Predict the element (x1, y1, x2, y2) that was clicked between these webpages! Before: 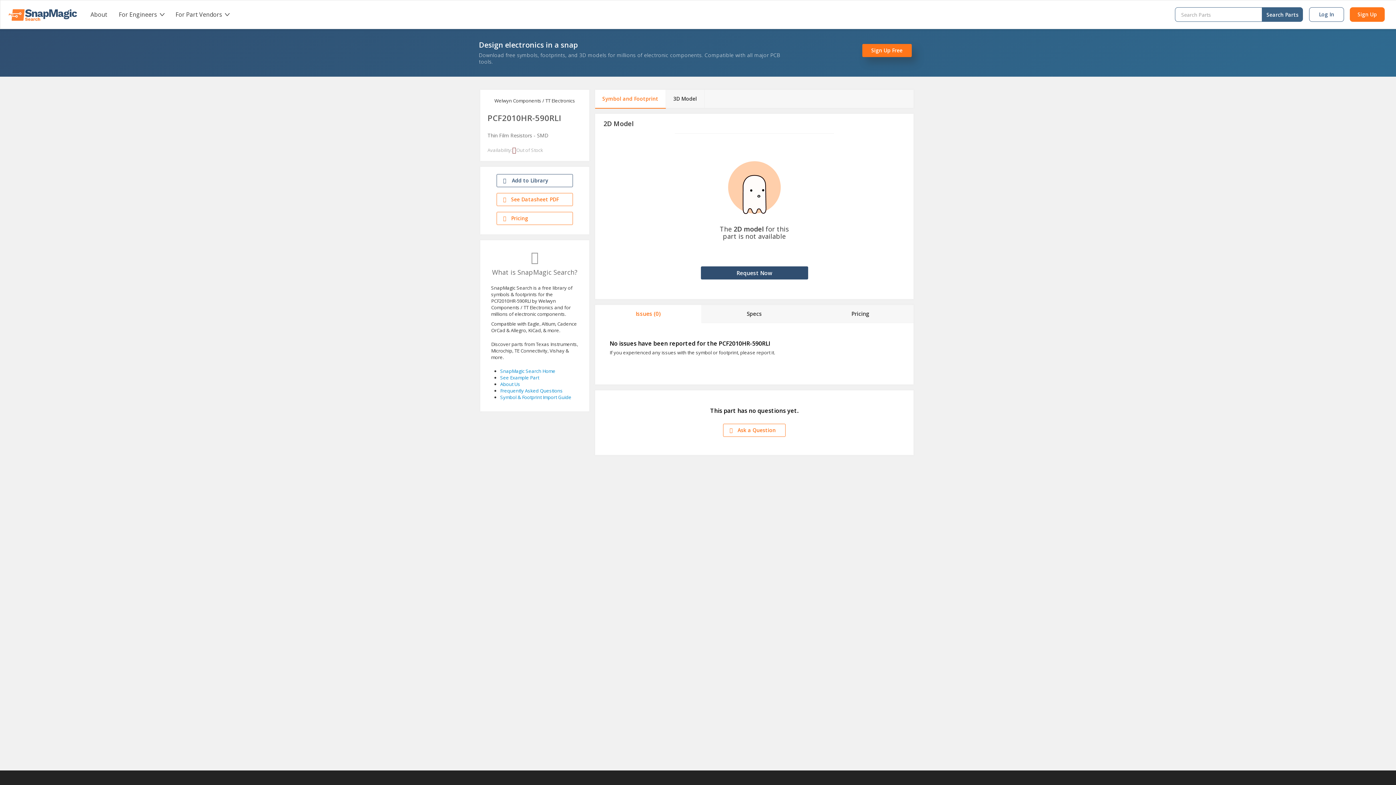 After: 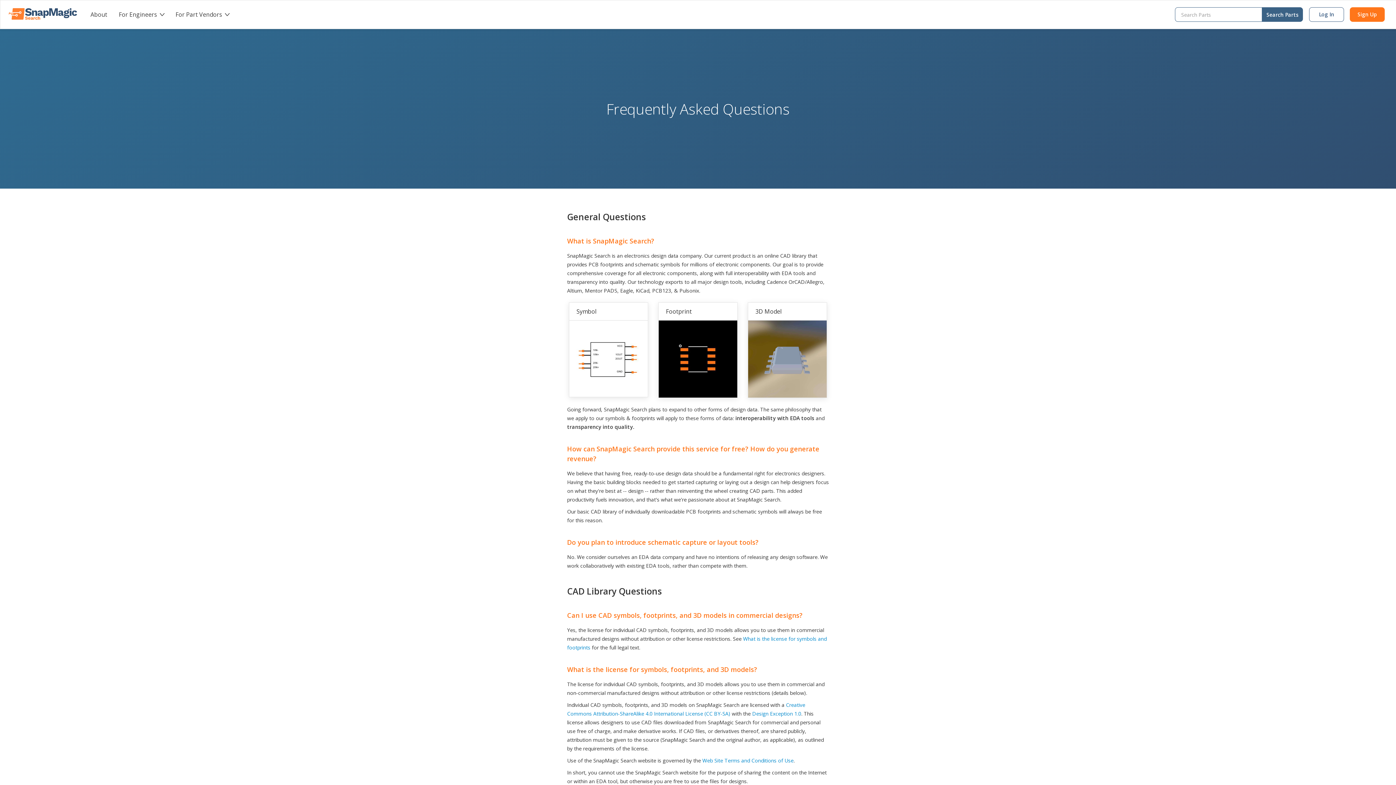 Action: label: Frequently Asked Questions bbox: (500, 387, 562, 394)